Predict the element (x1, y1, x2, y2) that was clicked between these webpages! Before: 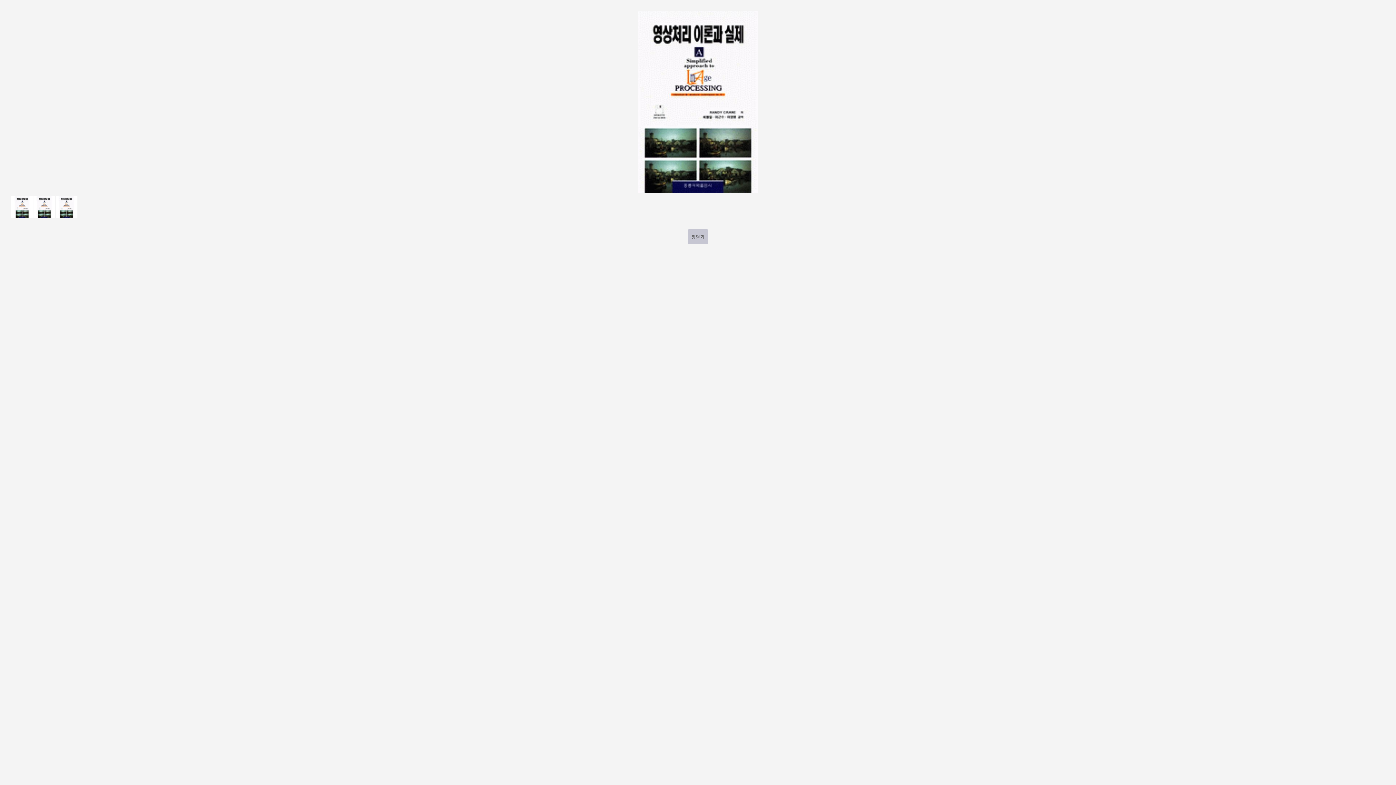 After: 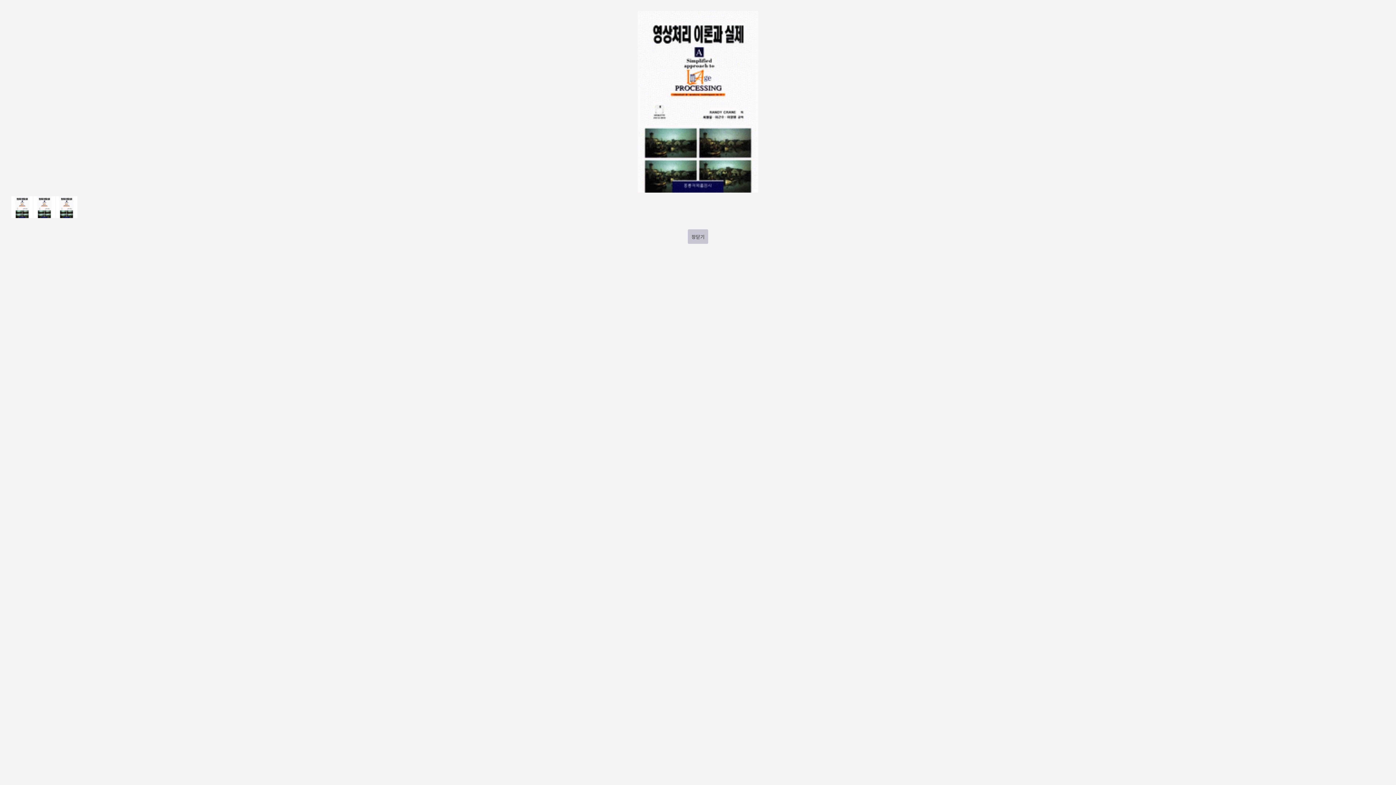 Action: bbox: (11, 196, 33, 203)